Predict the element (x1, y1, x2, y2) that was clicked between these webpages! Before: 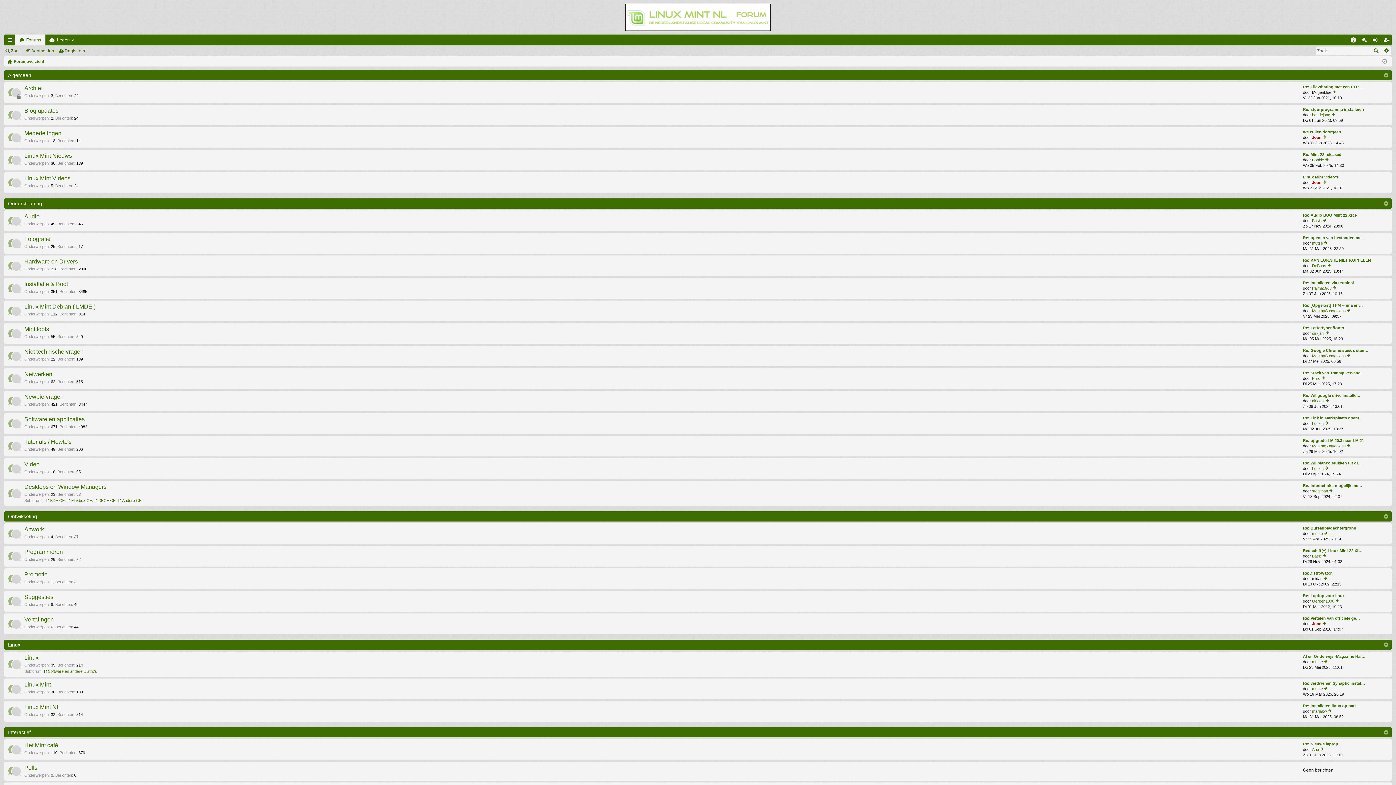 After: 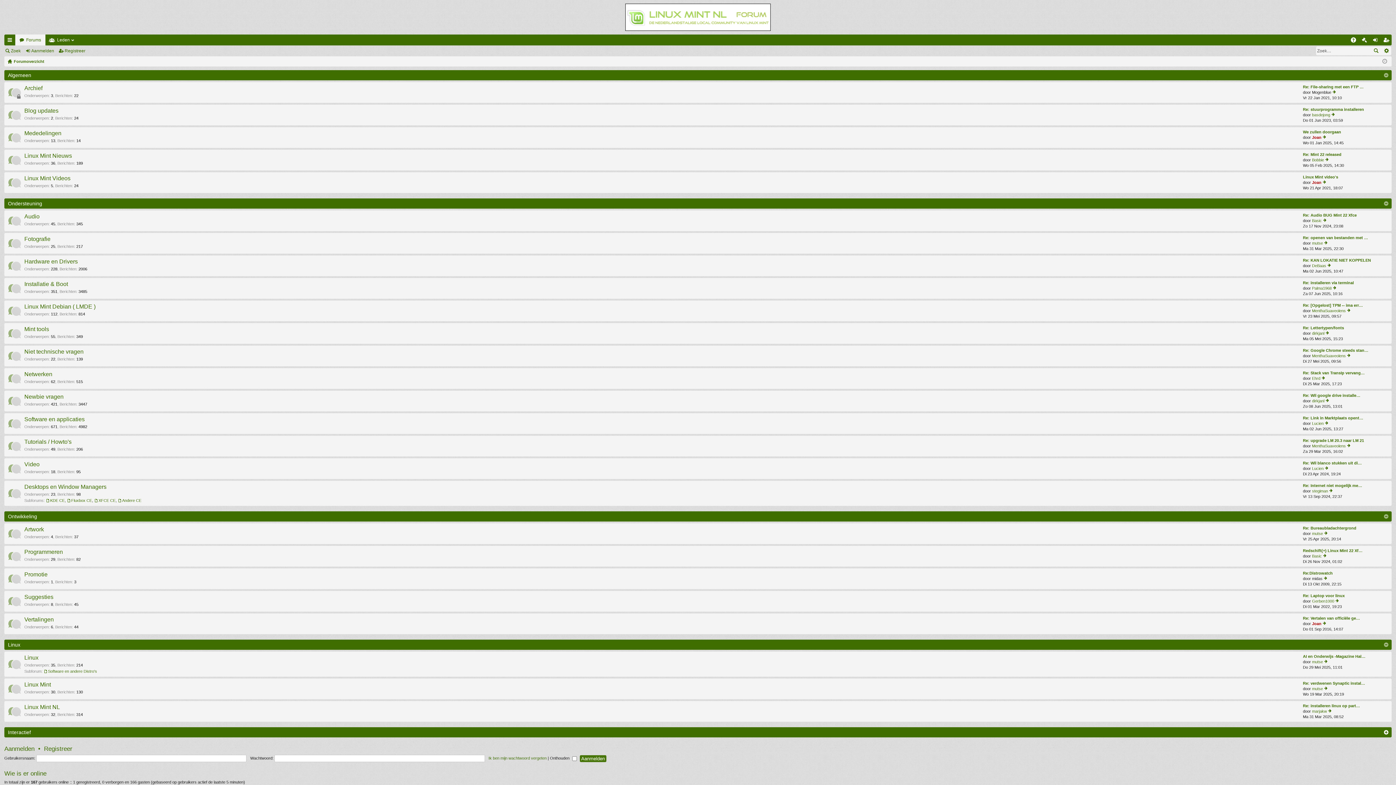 Action: bbox: (1384, 729, 1390, 735)